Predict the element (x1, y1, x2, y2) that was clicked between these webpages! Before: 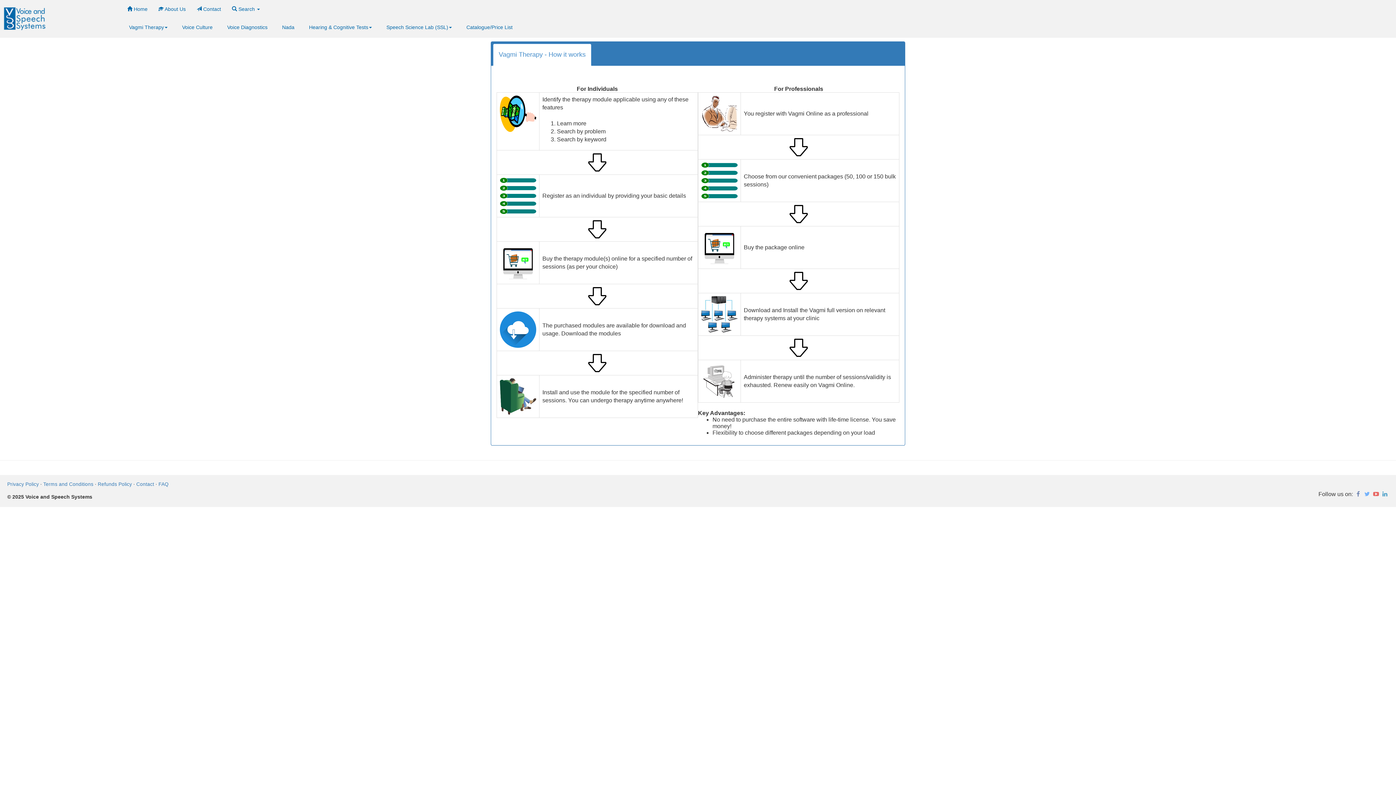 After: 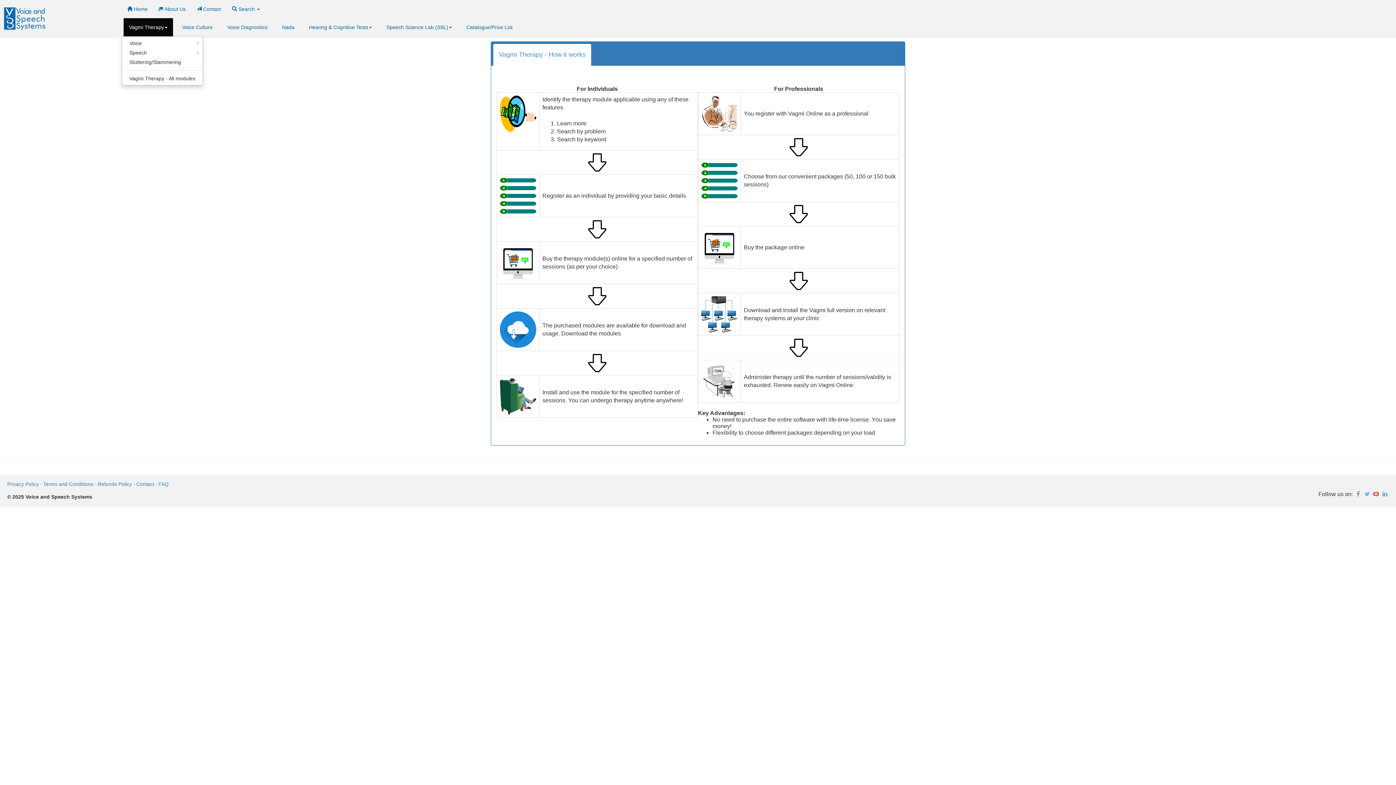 Action: bbox: (123, 18, 173, 36) label: Vagmi Therapy